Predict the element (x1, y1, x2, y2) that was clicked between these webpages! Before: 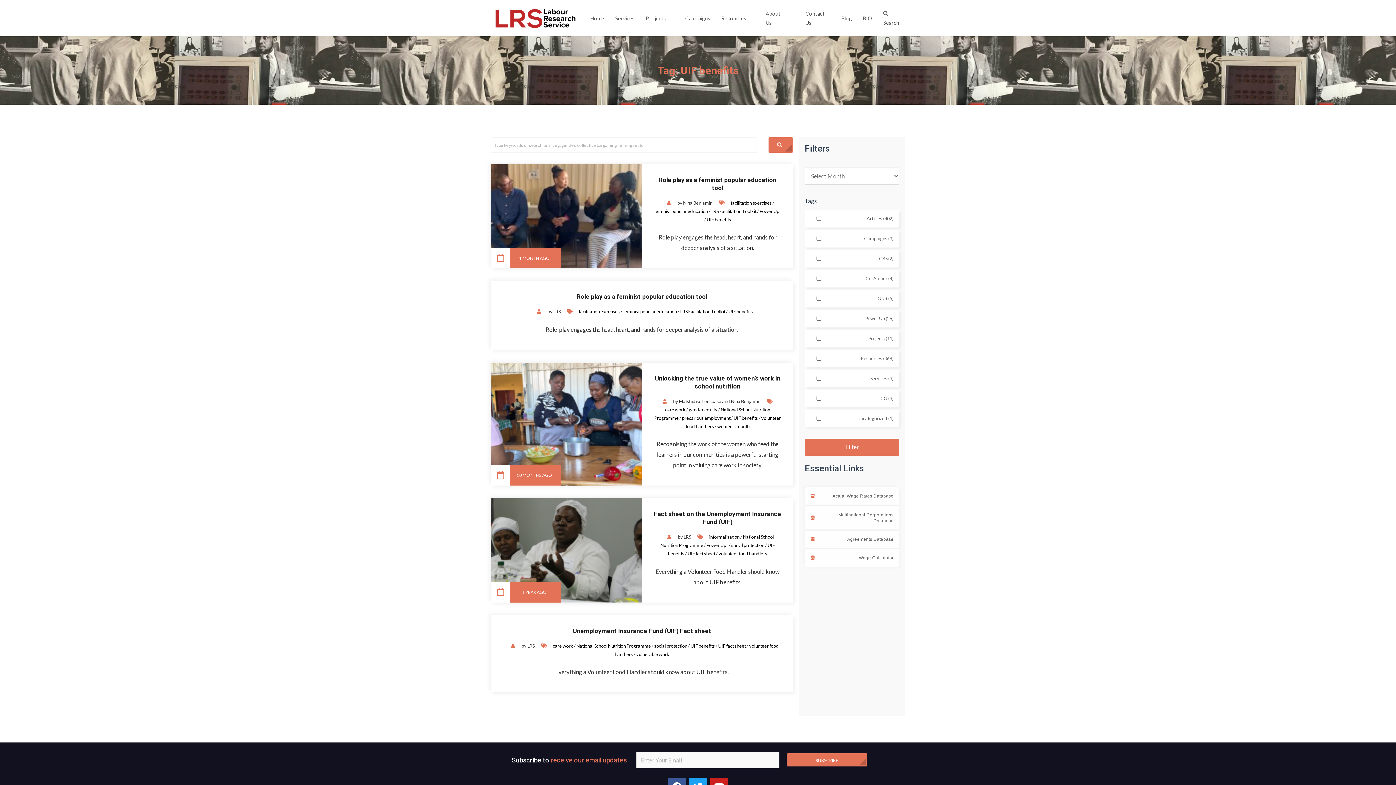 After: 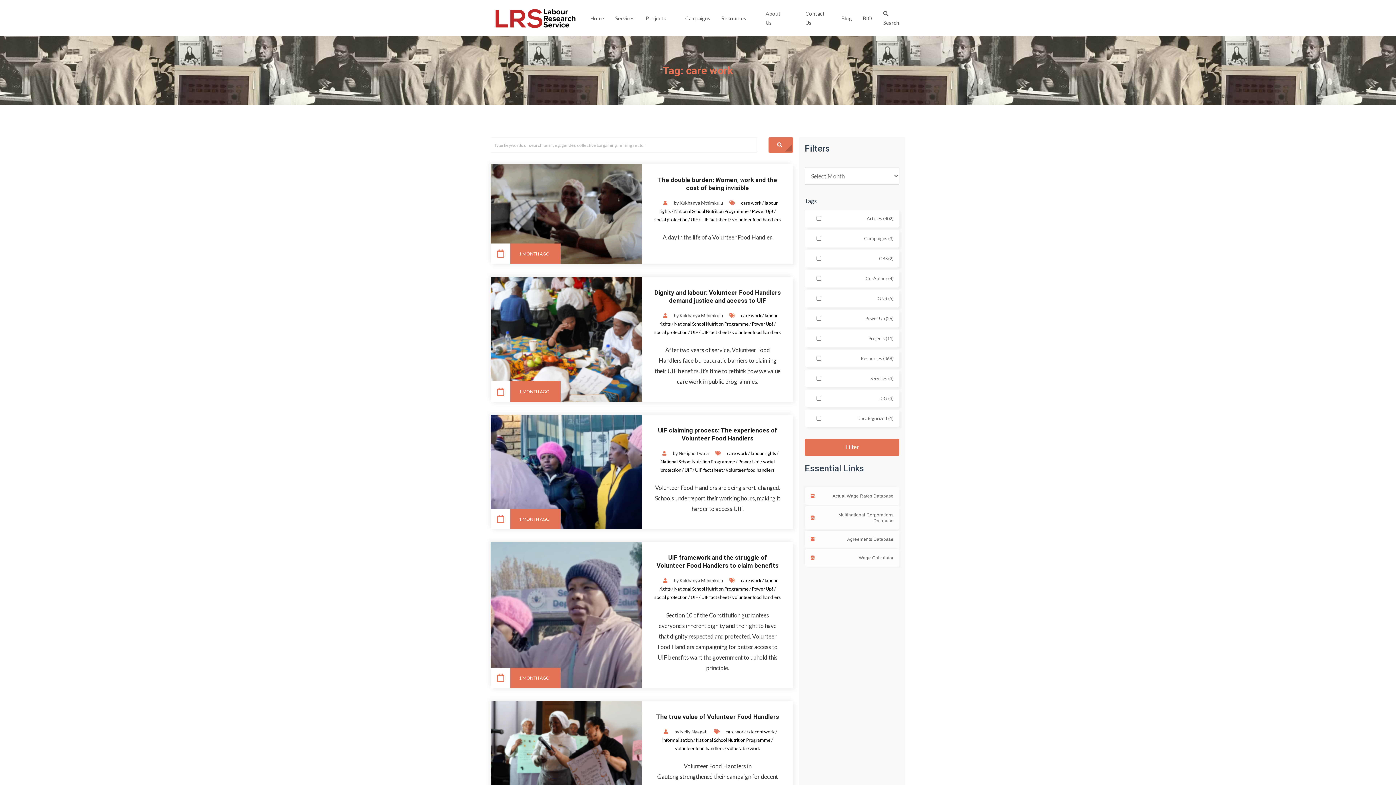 Action: bbox: (665, 406, 685, 412) label: care work